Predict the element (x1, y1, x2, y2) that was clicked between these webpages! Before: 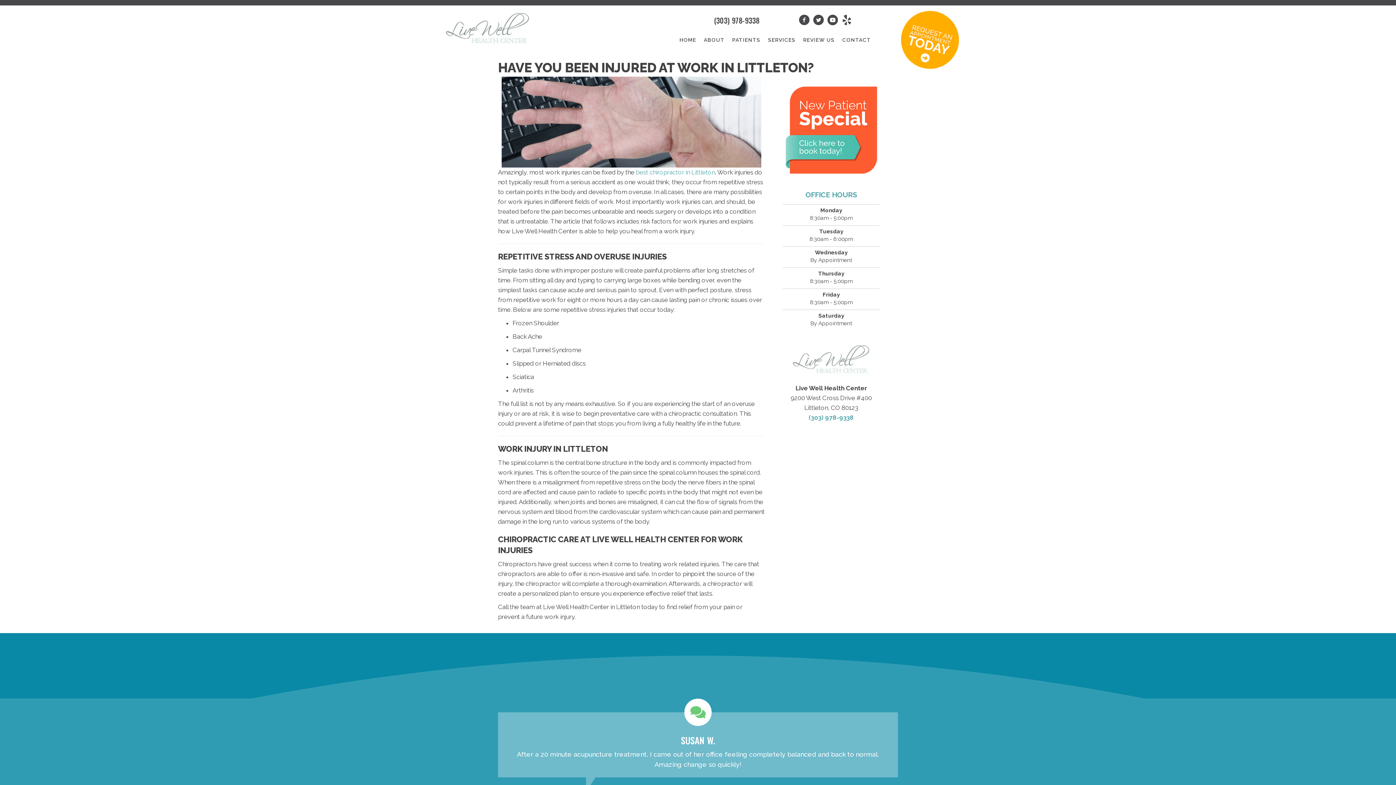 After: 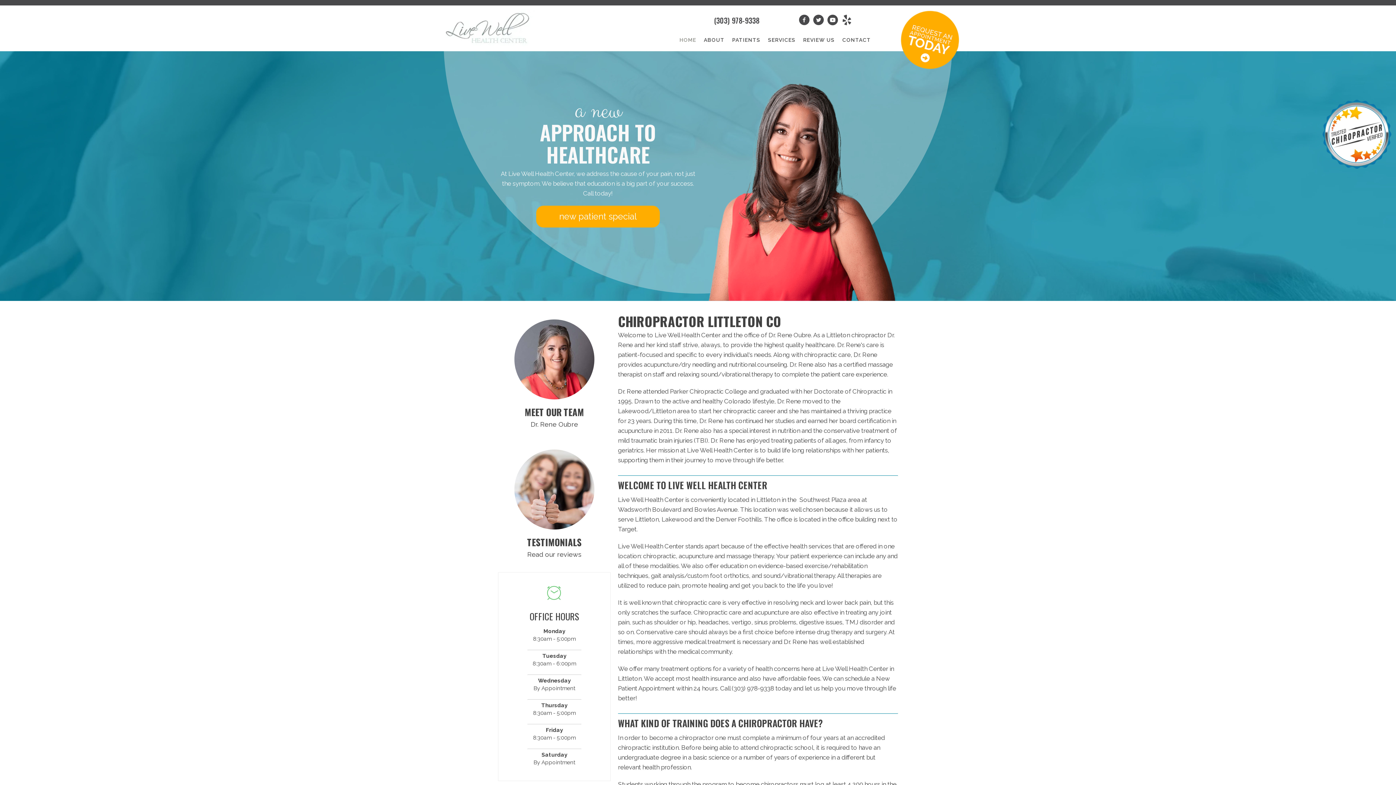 Action: bbox: (676, 32, 700, 47) label: HOME